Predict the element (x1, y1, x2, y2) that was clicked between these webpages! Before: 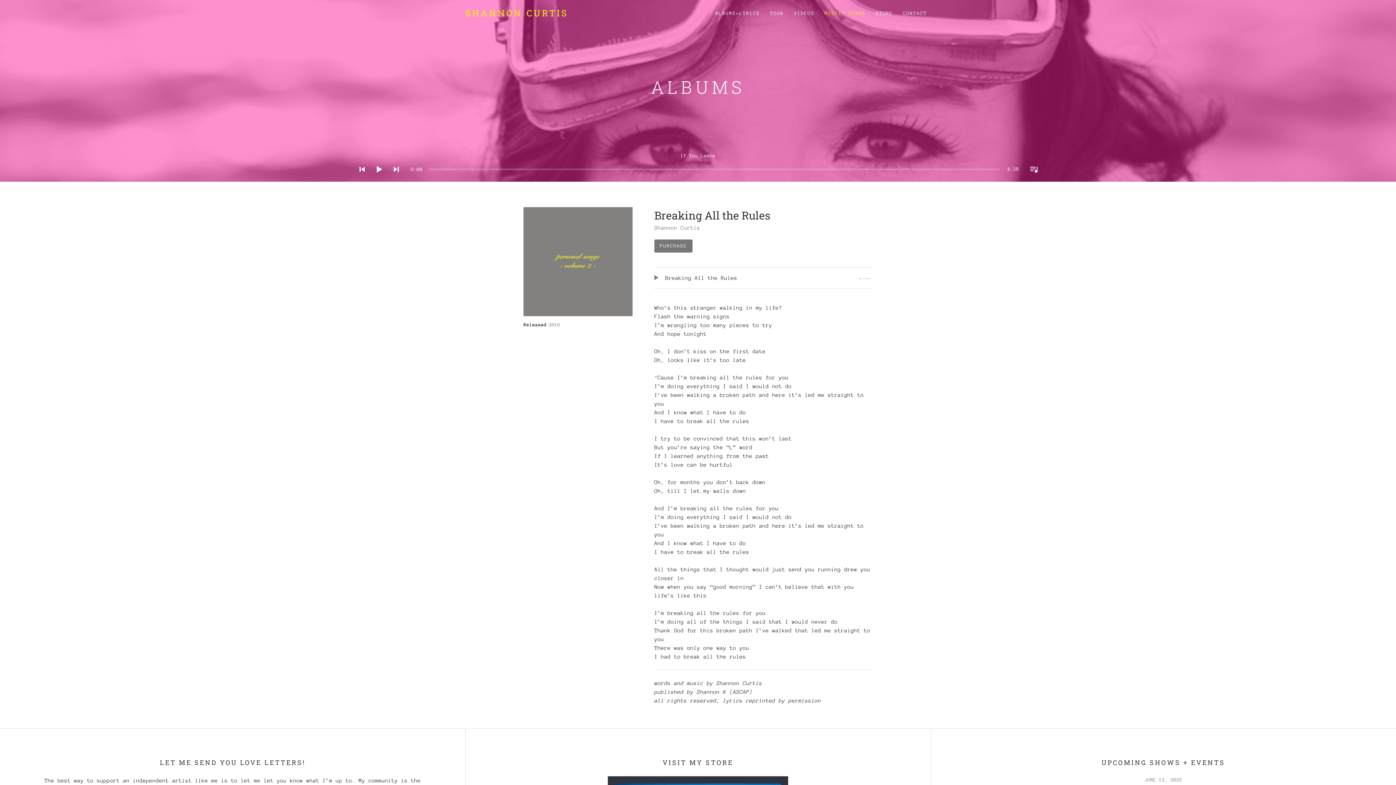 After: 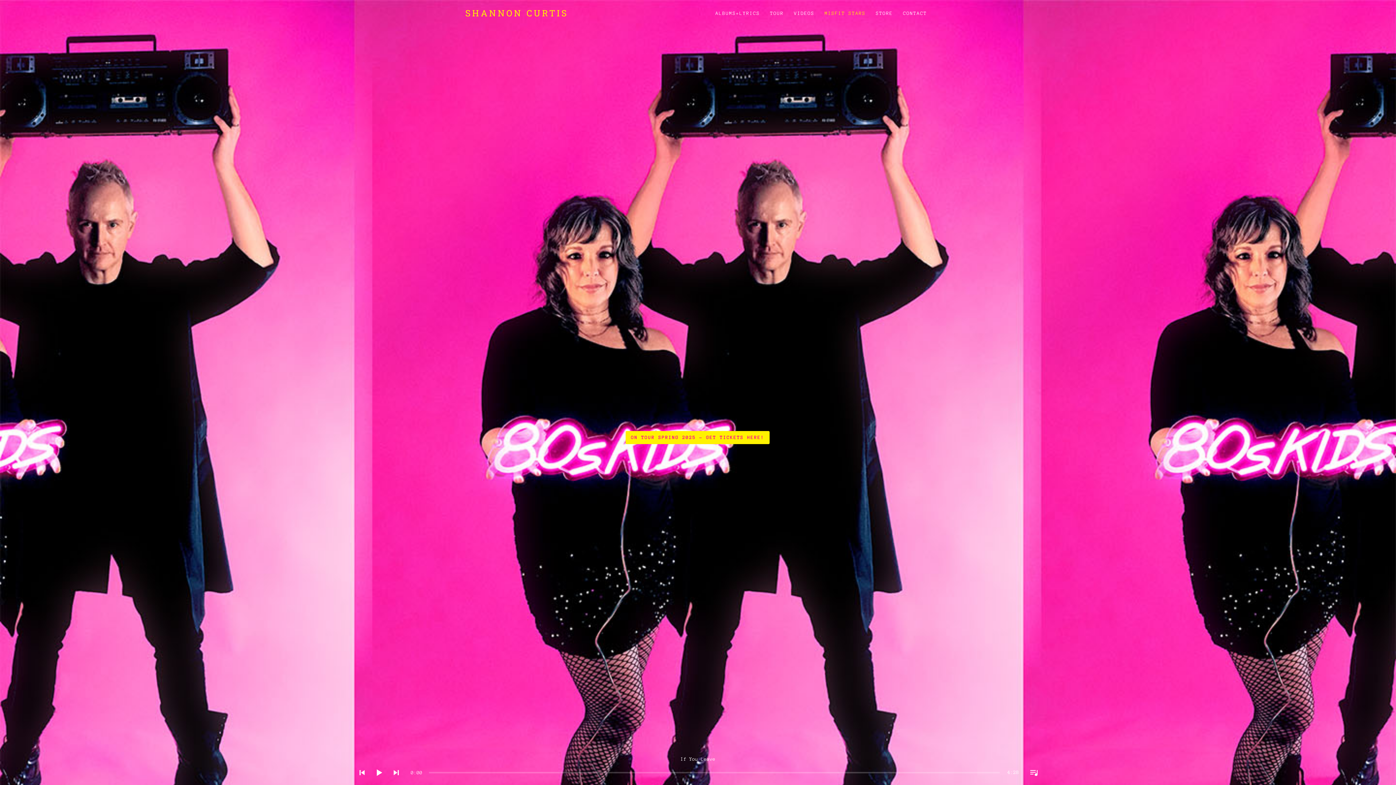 Action: label: SHANNON CURTIS bbox: (465, 7, 568, 18)